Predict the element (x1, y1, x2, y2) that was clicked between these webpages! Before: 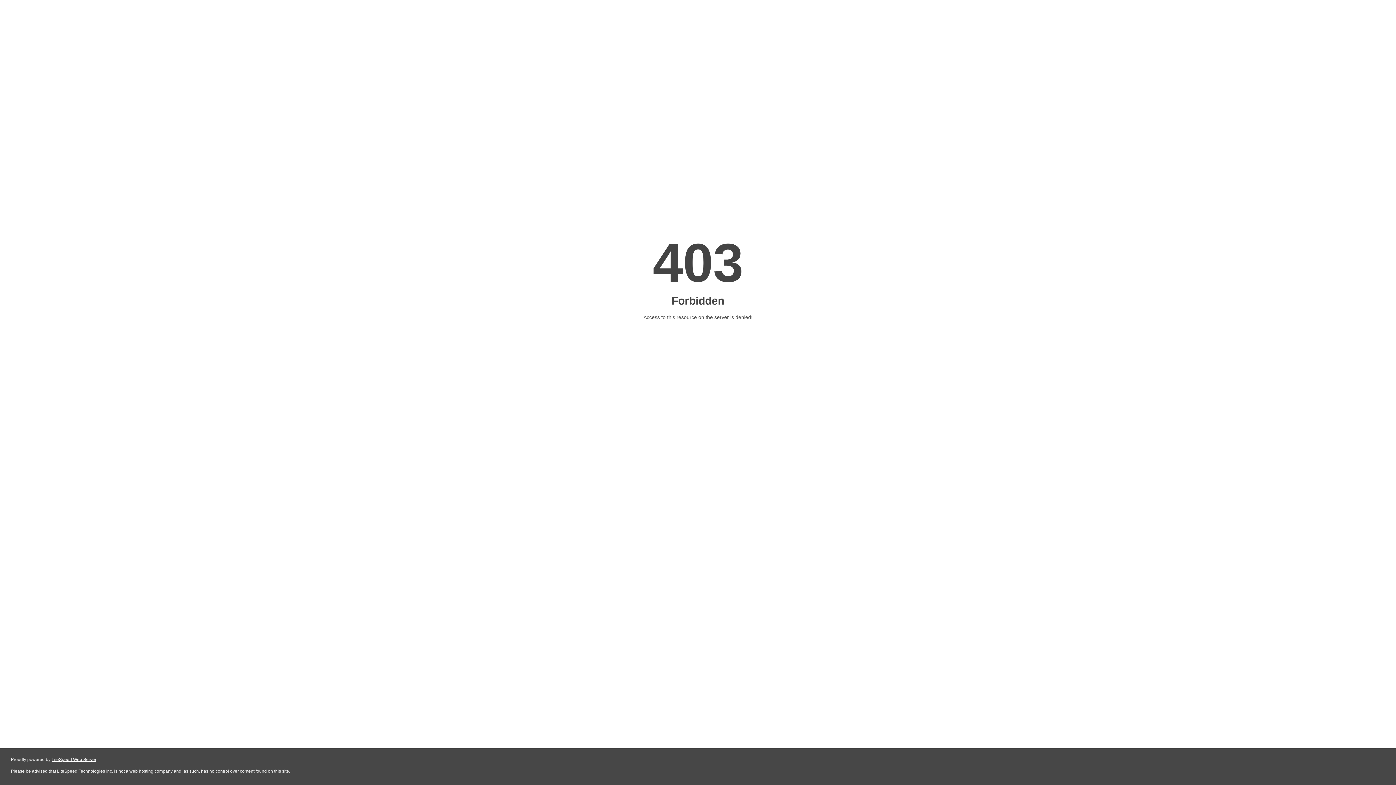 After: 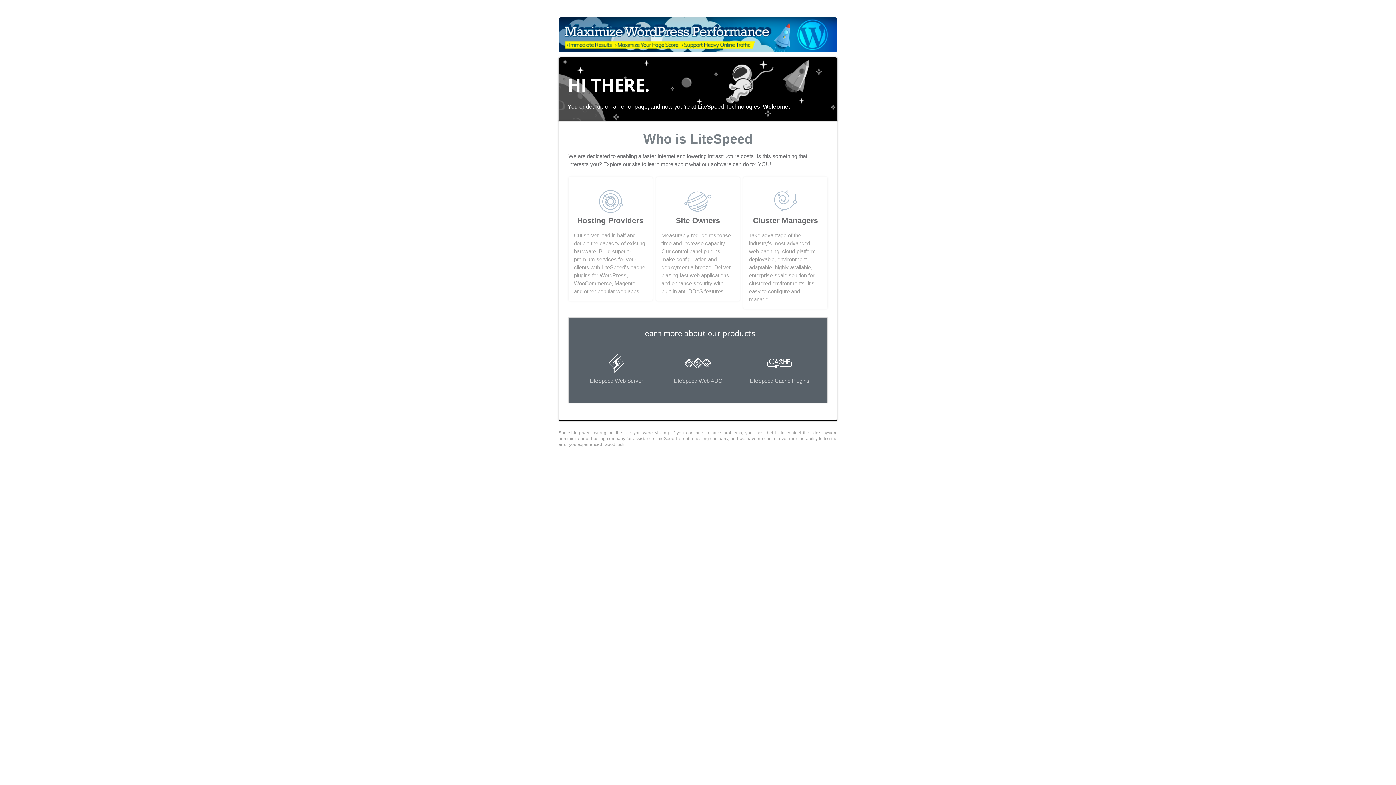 Action: bbox: (51, 757, 96, 762) label: LiteSpeed Web Server